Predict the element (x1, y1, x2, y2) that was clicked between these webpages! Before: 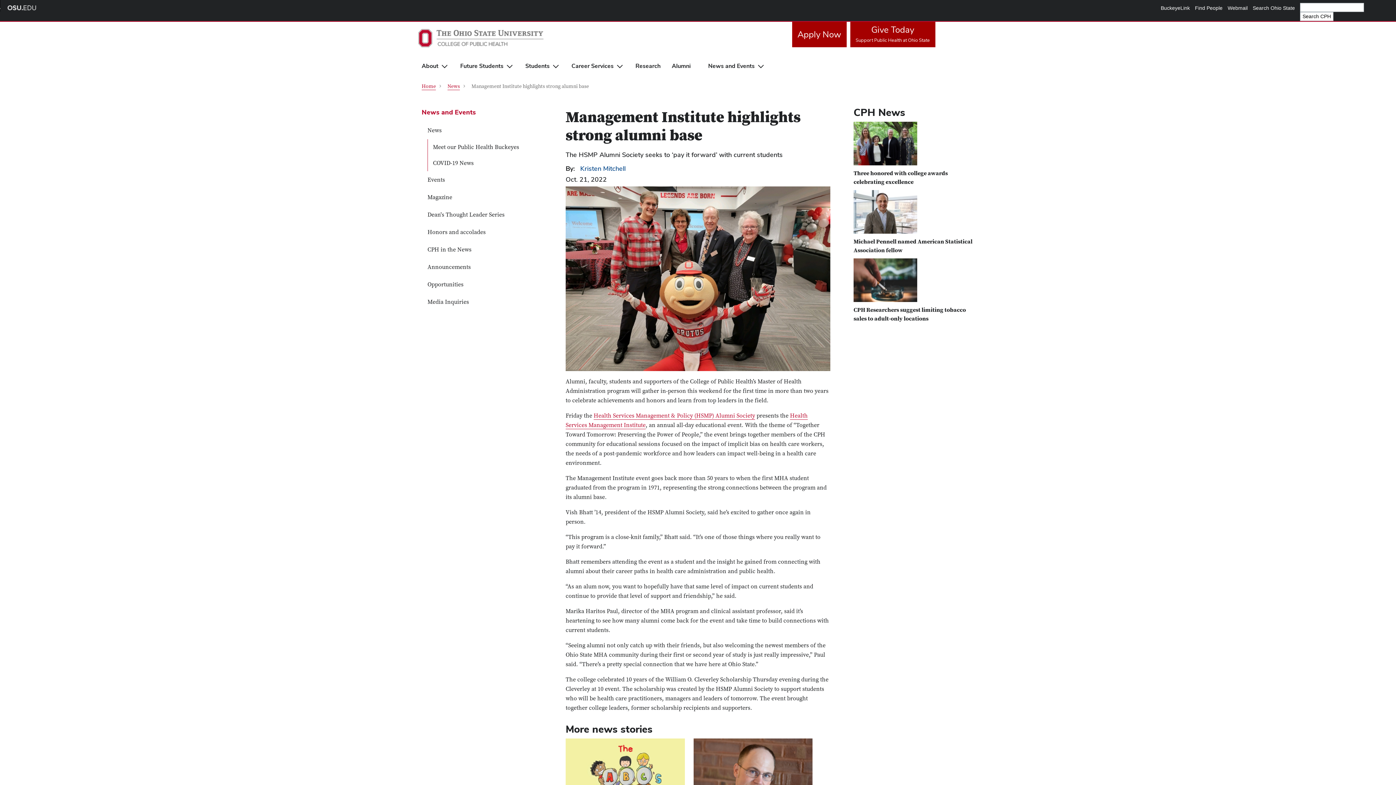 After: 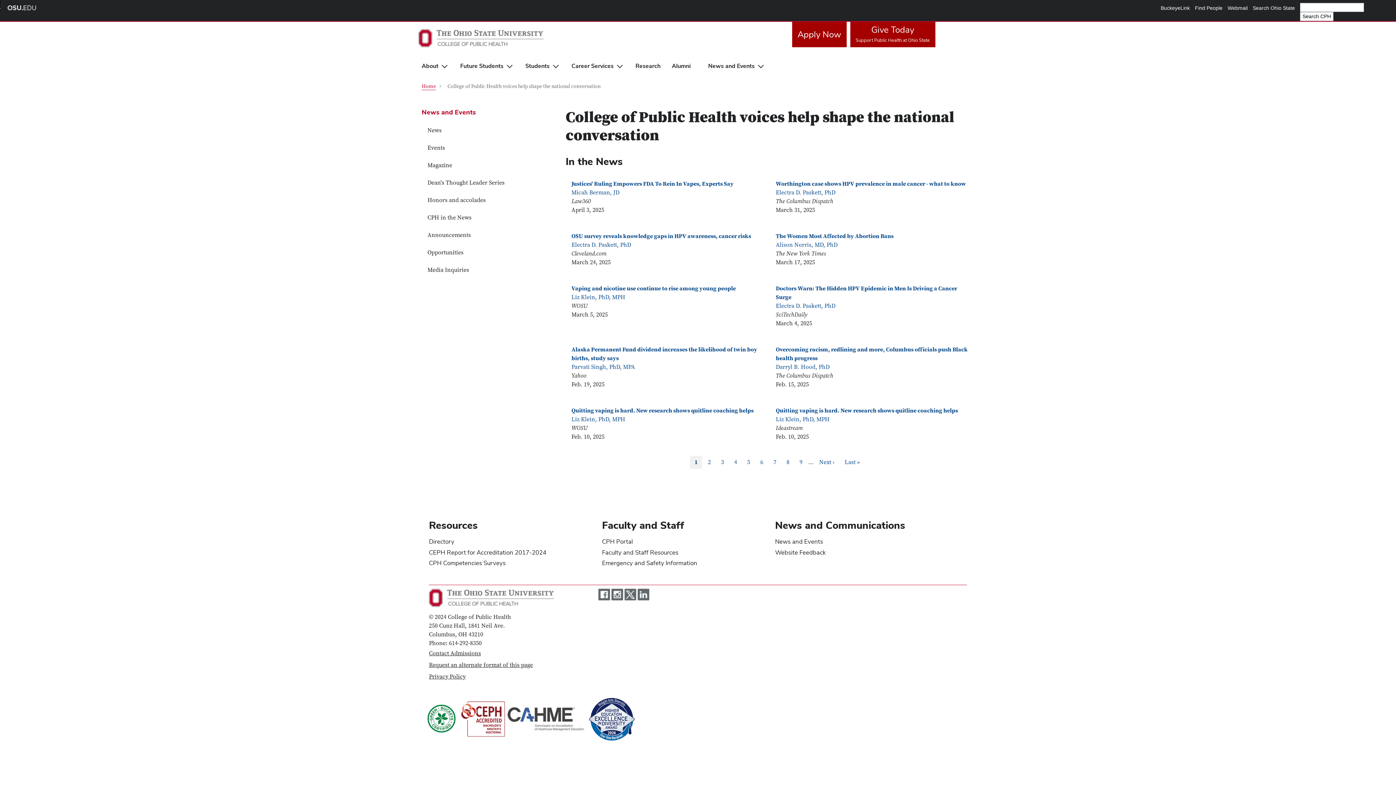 Action: bbox: (421, 241, 542, 258) label: CPH in the News